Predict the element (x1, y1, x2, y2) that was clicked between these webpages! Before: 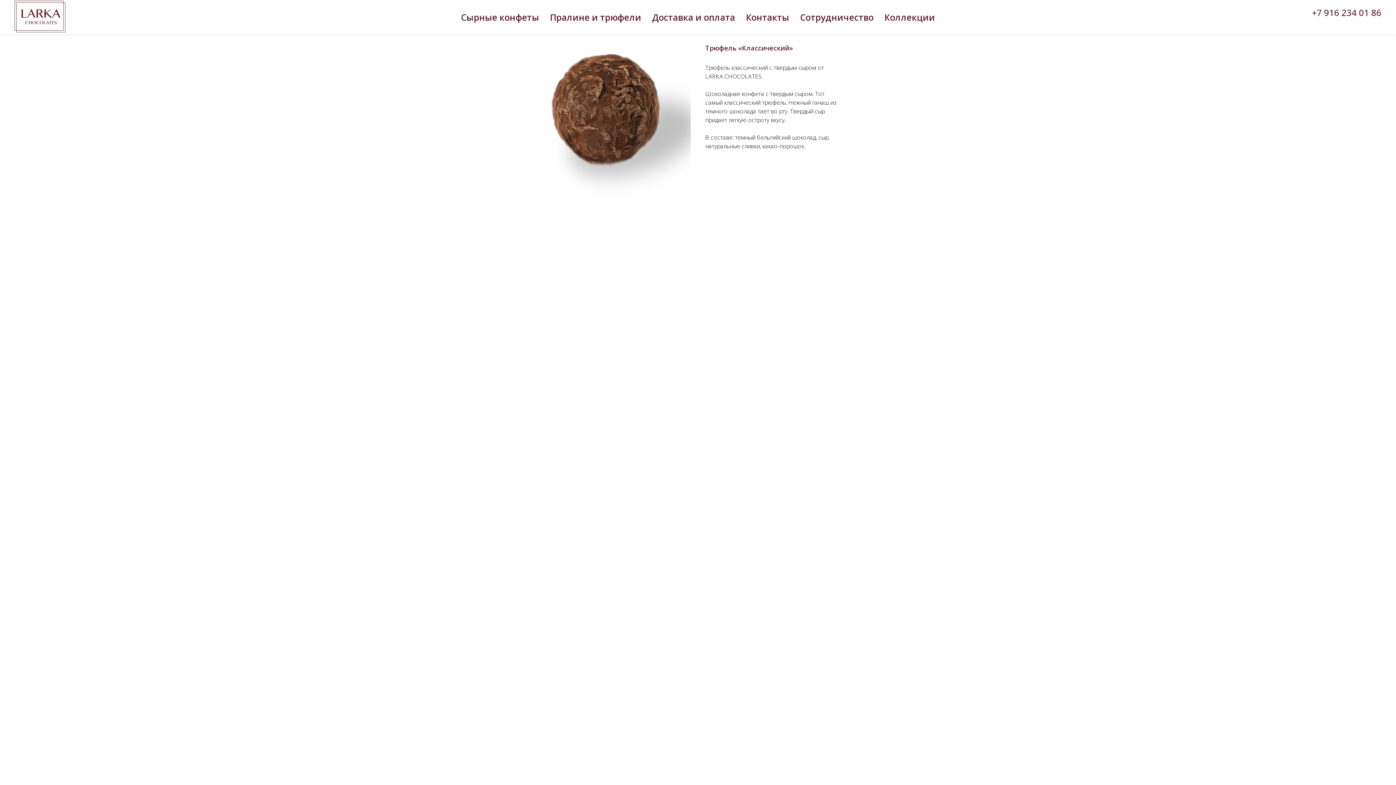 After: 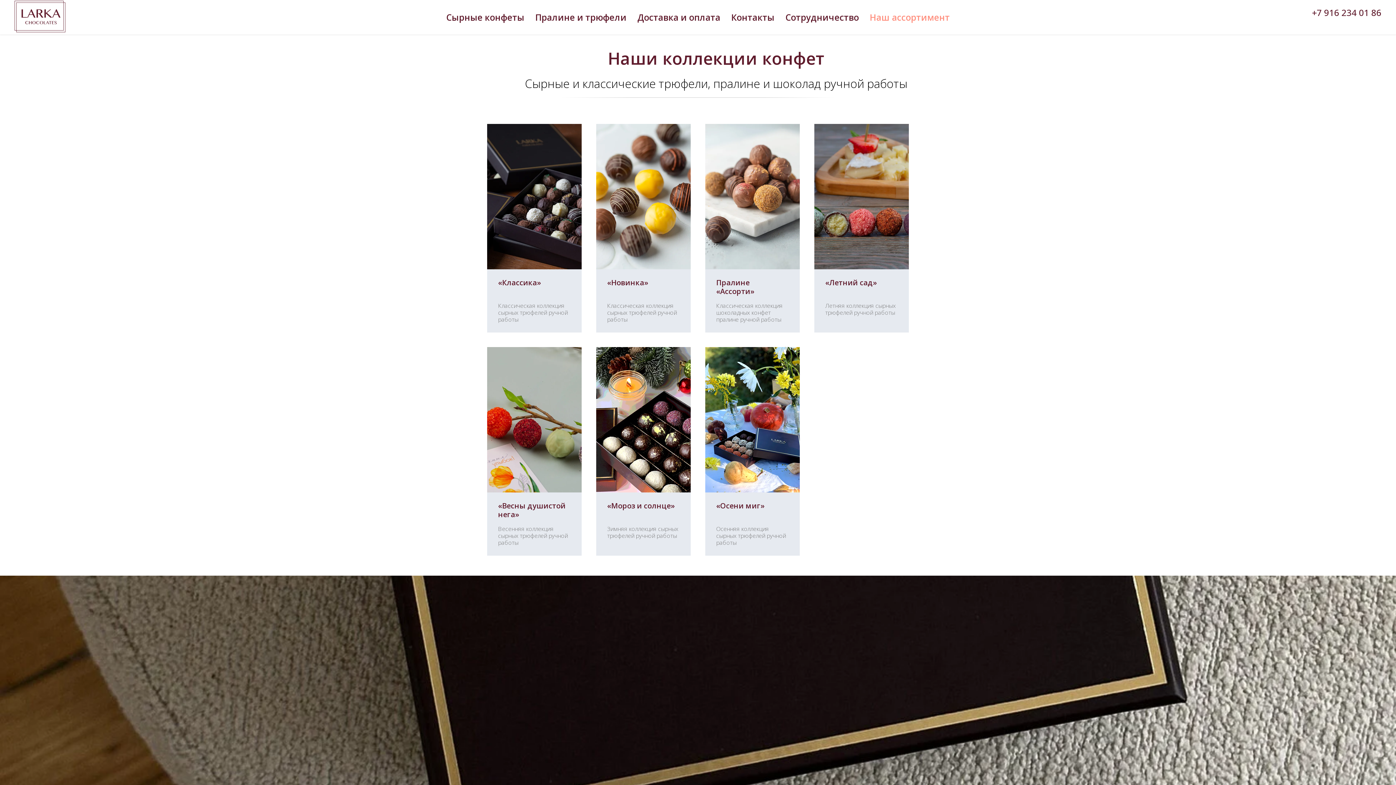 Action: label: Коллекции bbox: (884, 11, 935, 23)